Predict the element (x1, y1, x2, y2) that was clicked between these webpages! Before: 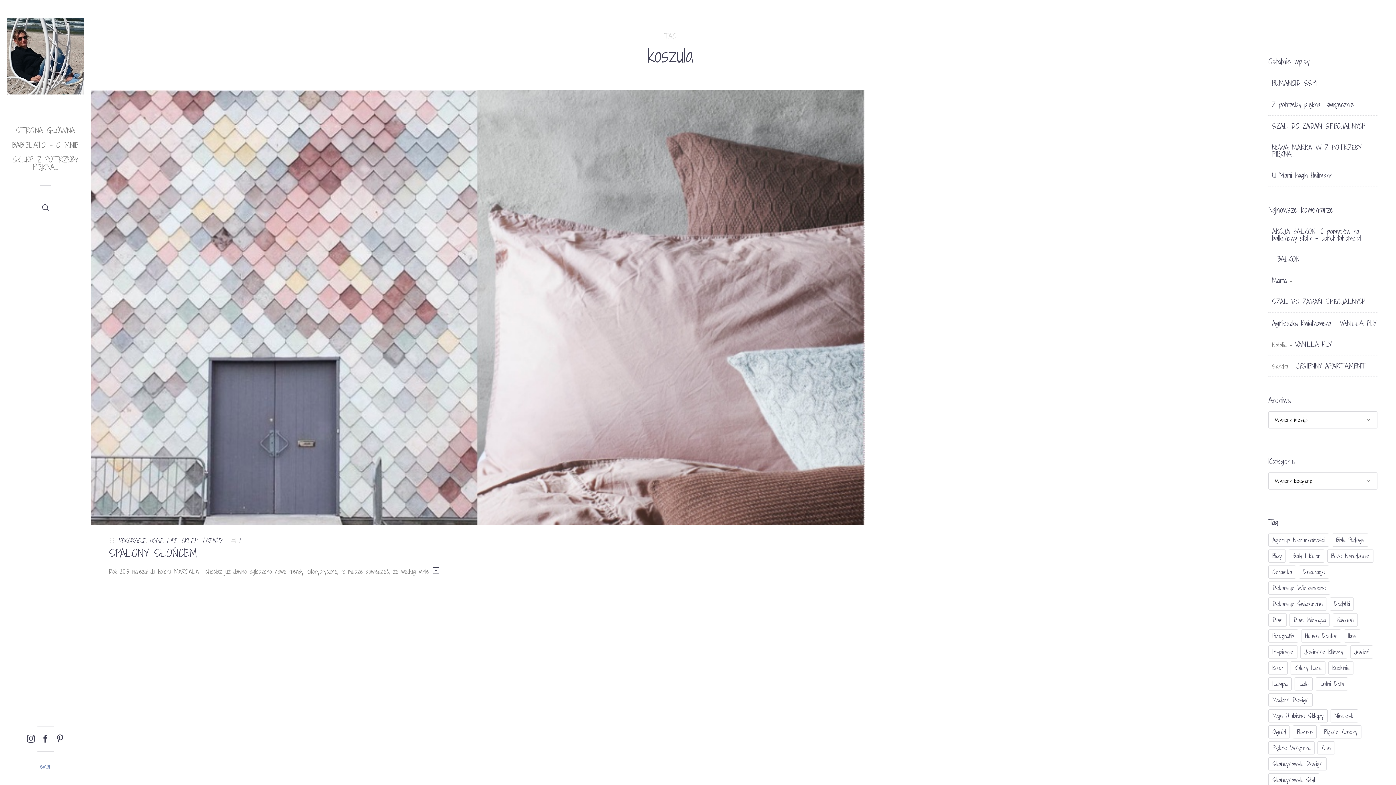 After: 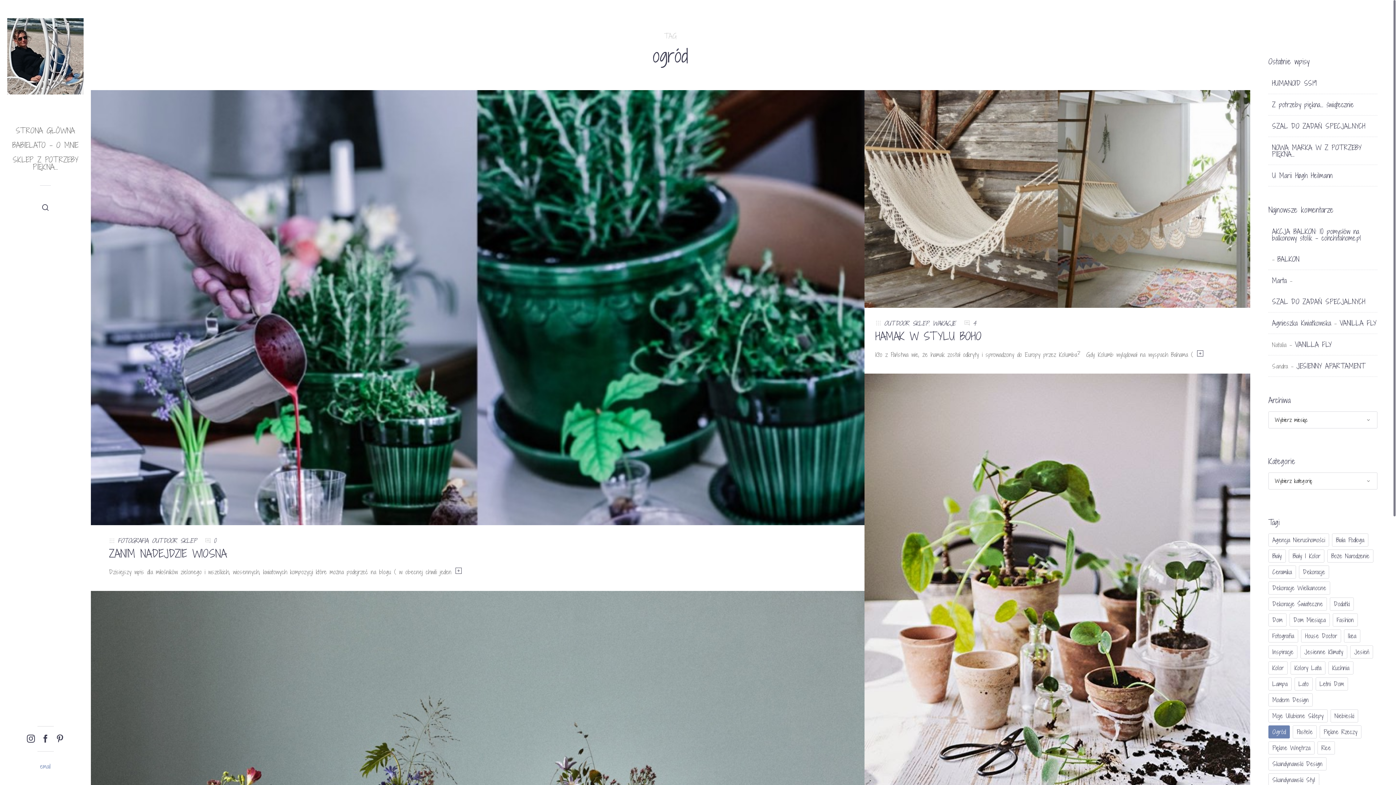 Action: label: ogród (23 elementy) bbox: (1268, 725, 1290, 738)